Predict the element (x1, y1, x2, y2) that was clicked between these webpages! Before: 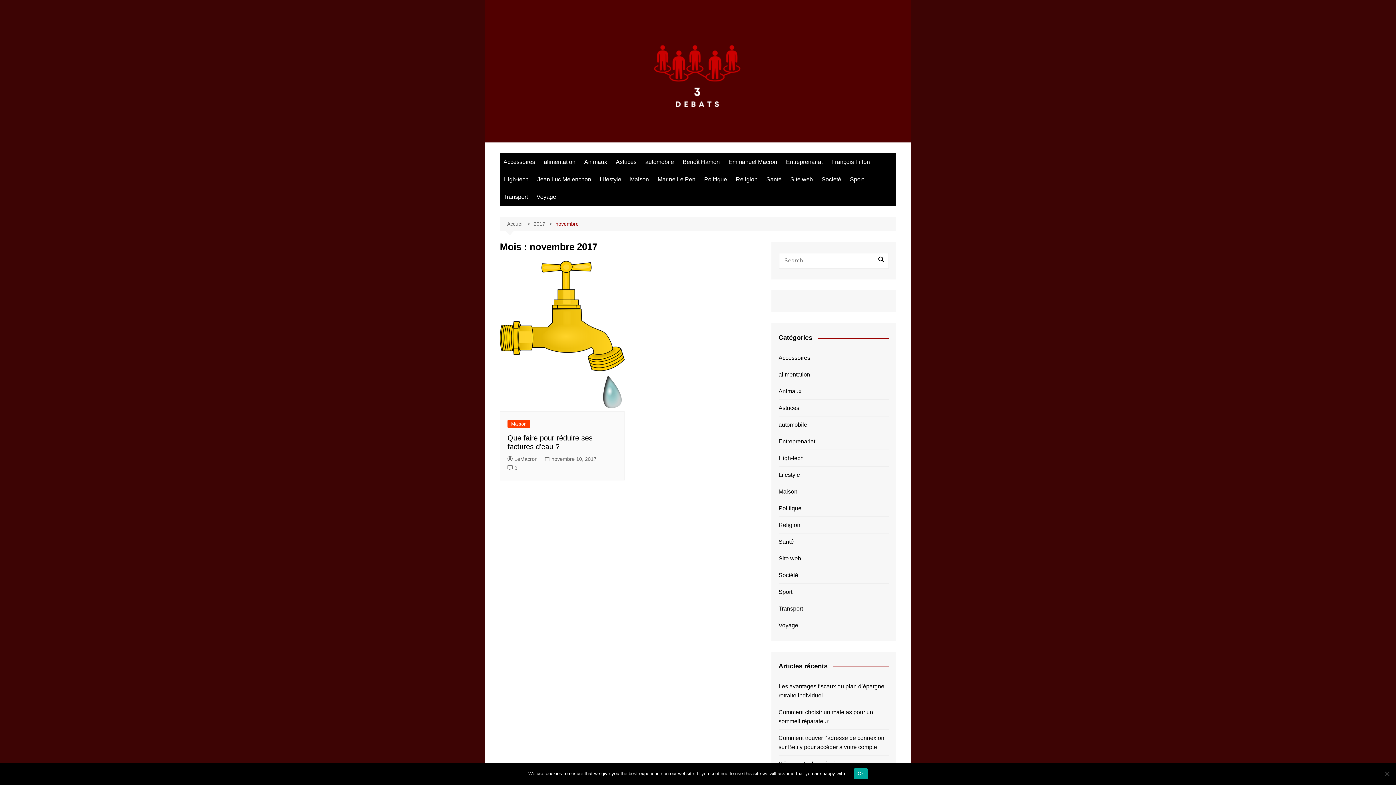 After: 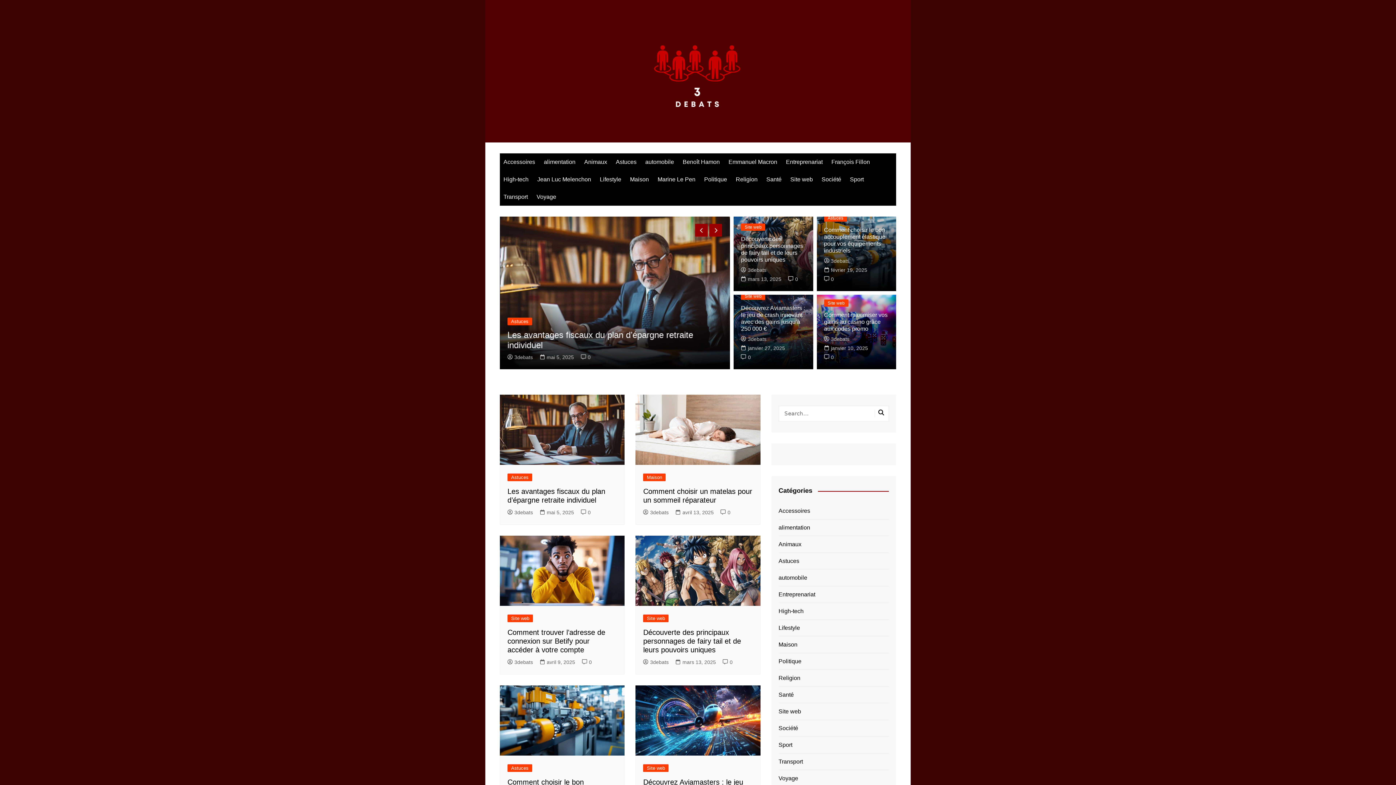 Action: bbox: (507, 220, 533, 228) label: Accueil